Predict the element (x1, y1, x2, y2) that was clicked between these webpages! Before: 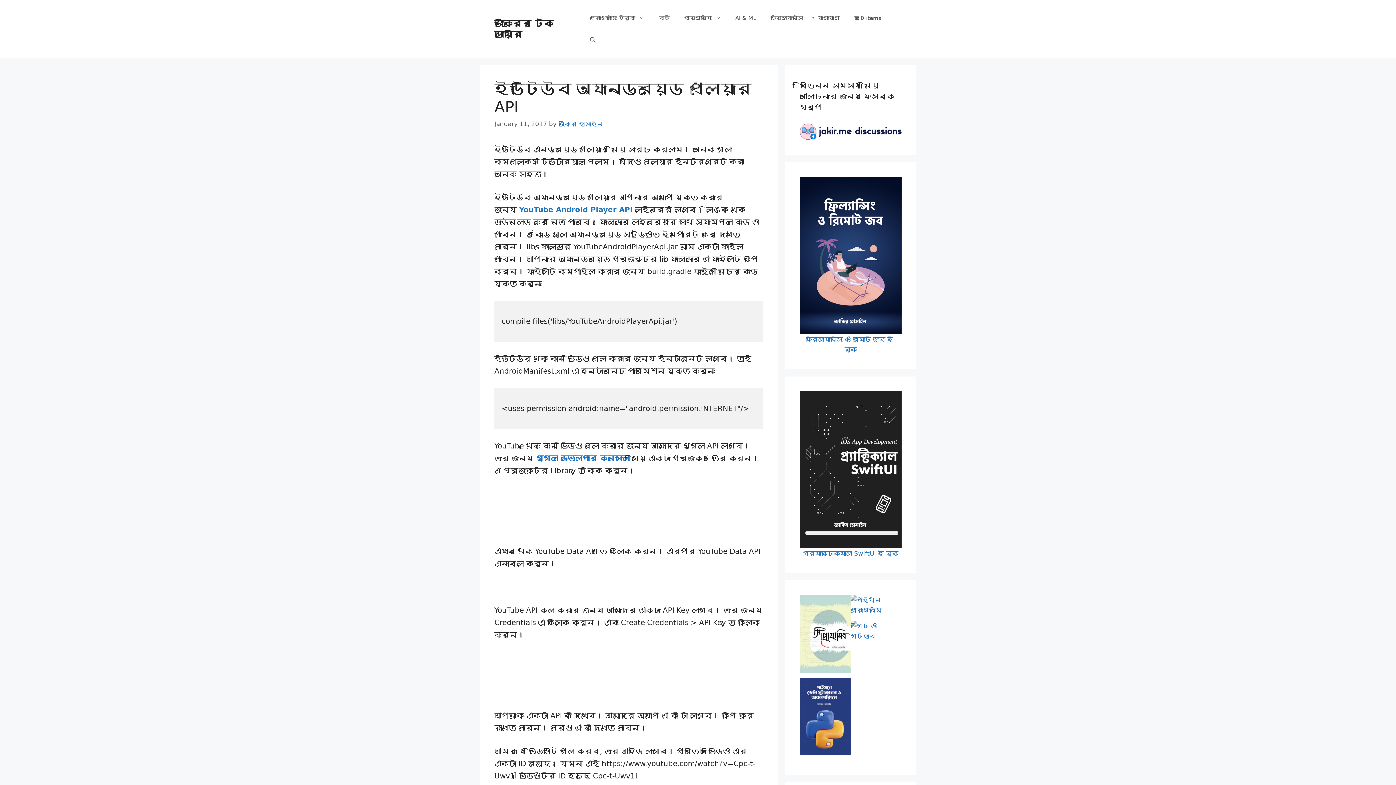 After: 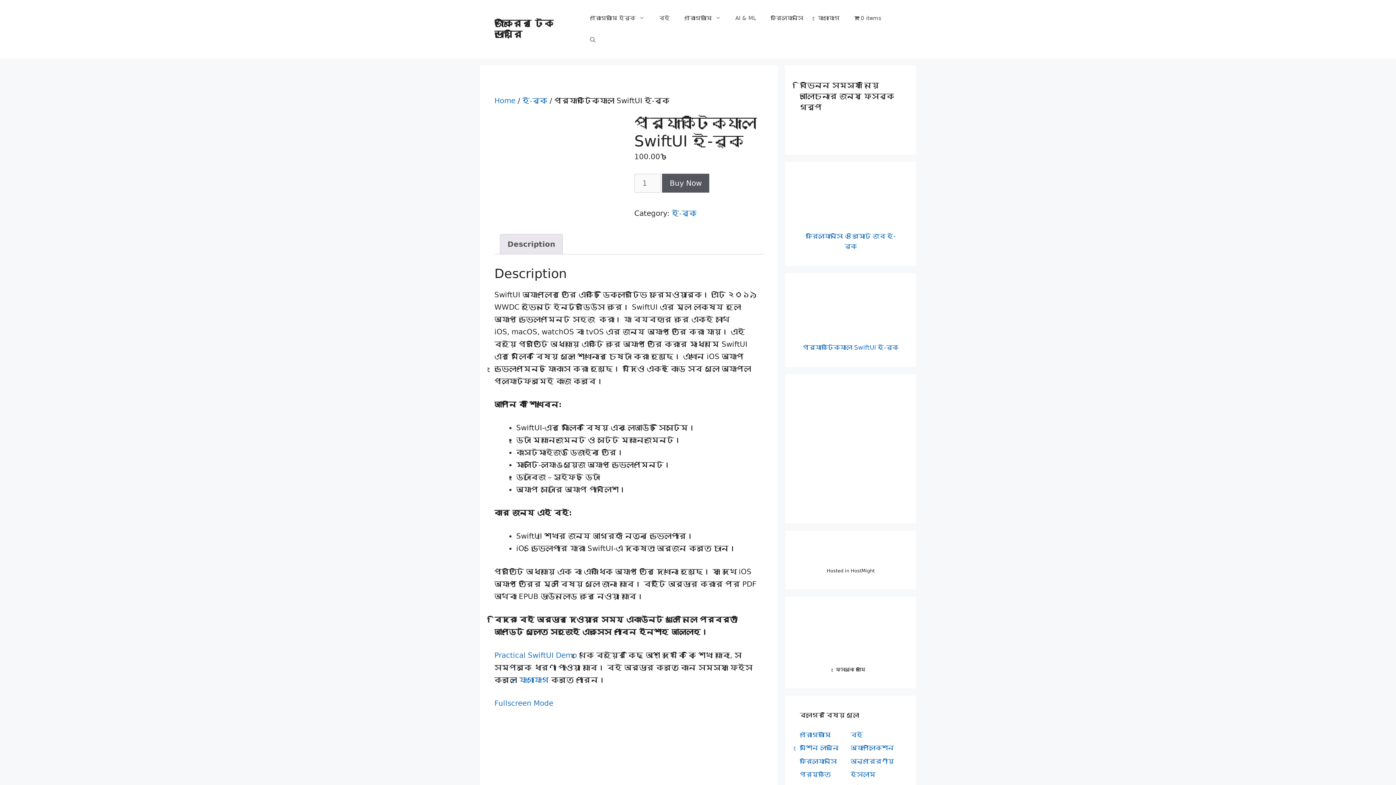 Action: label: প্র্যাক্টিক্যাল SwiftUI ই-বুক bbox: (800, 288, 901, 352)